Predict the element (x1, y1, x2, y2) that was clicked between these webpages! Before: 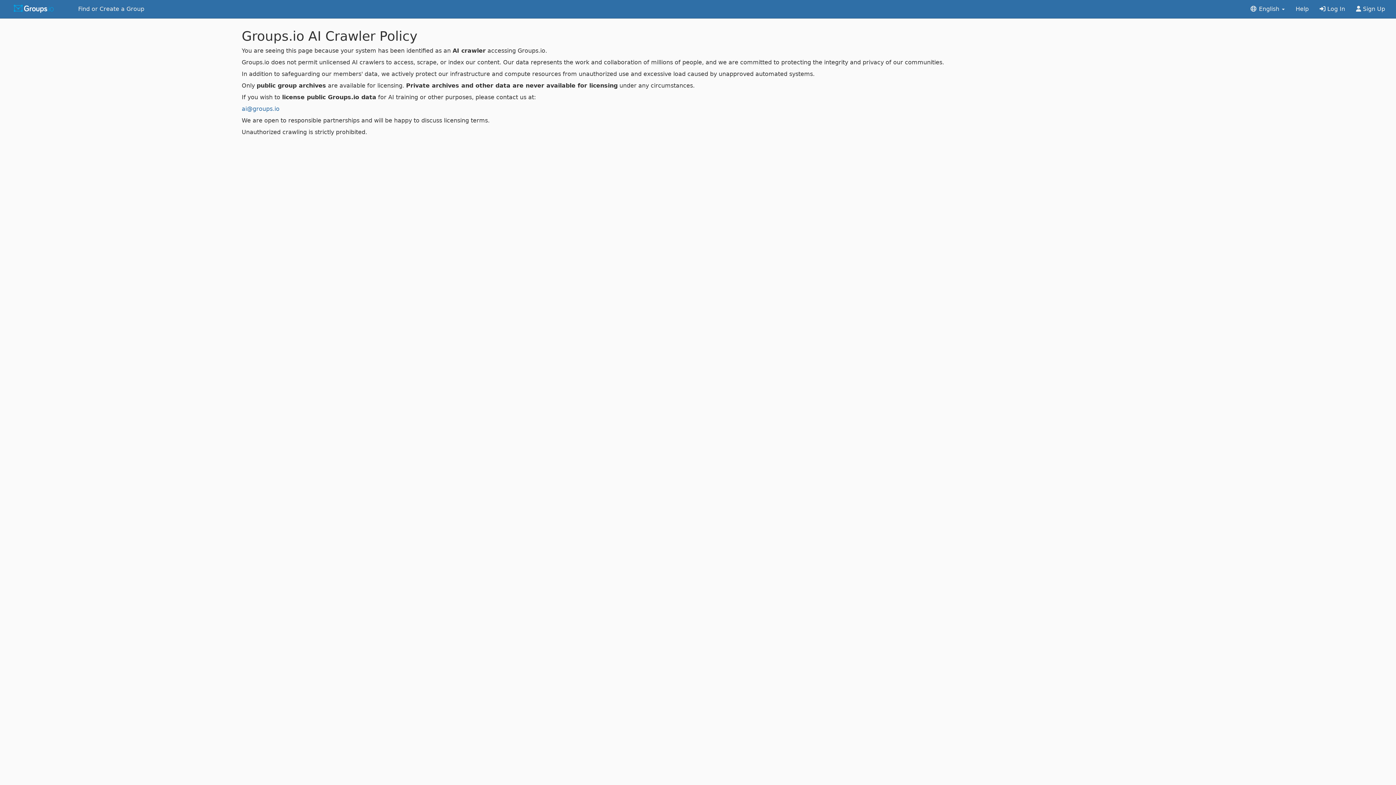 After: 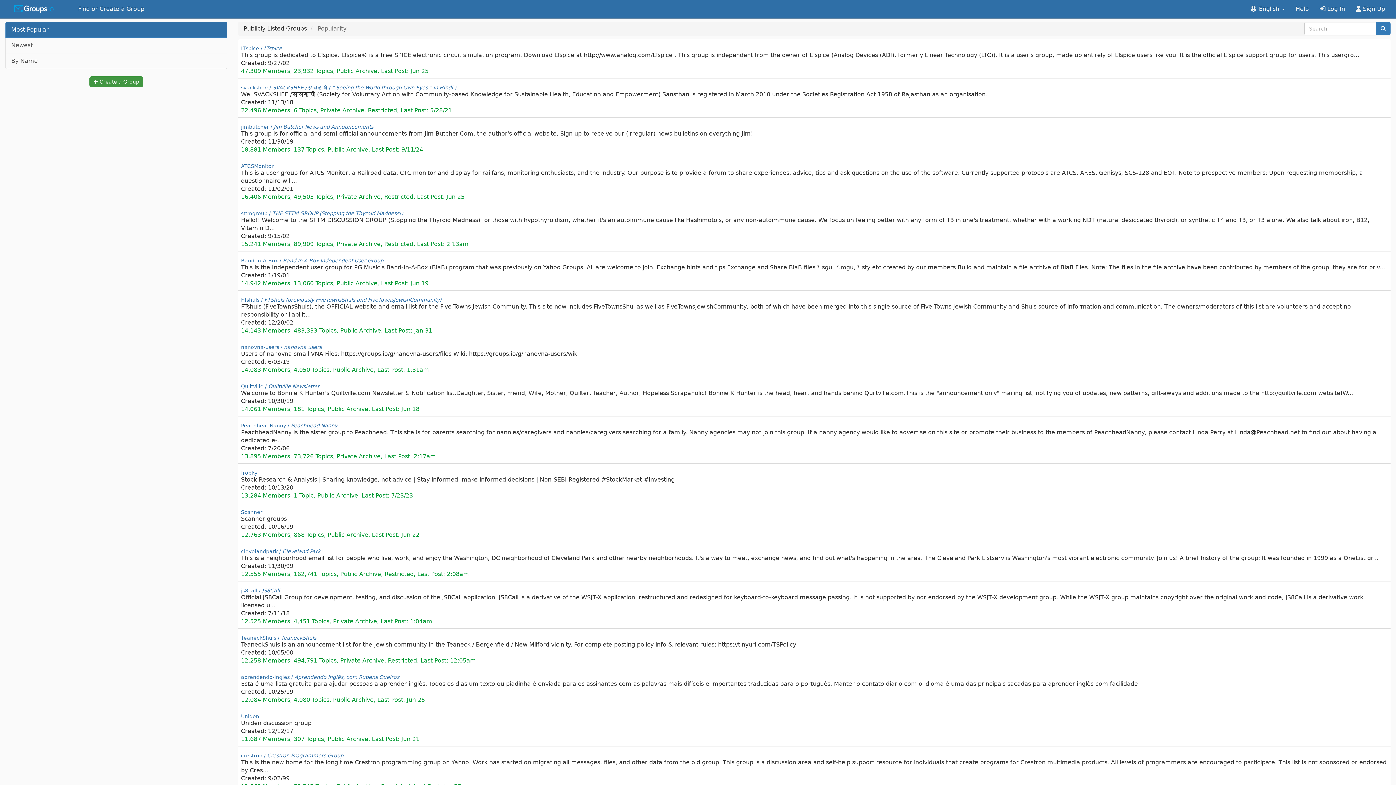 Action: label: Find or Create a Group bbox: (72, 0, 149, 18)